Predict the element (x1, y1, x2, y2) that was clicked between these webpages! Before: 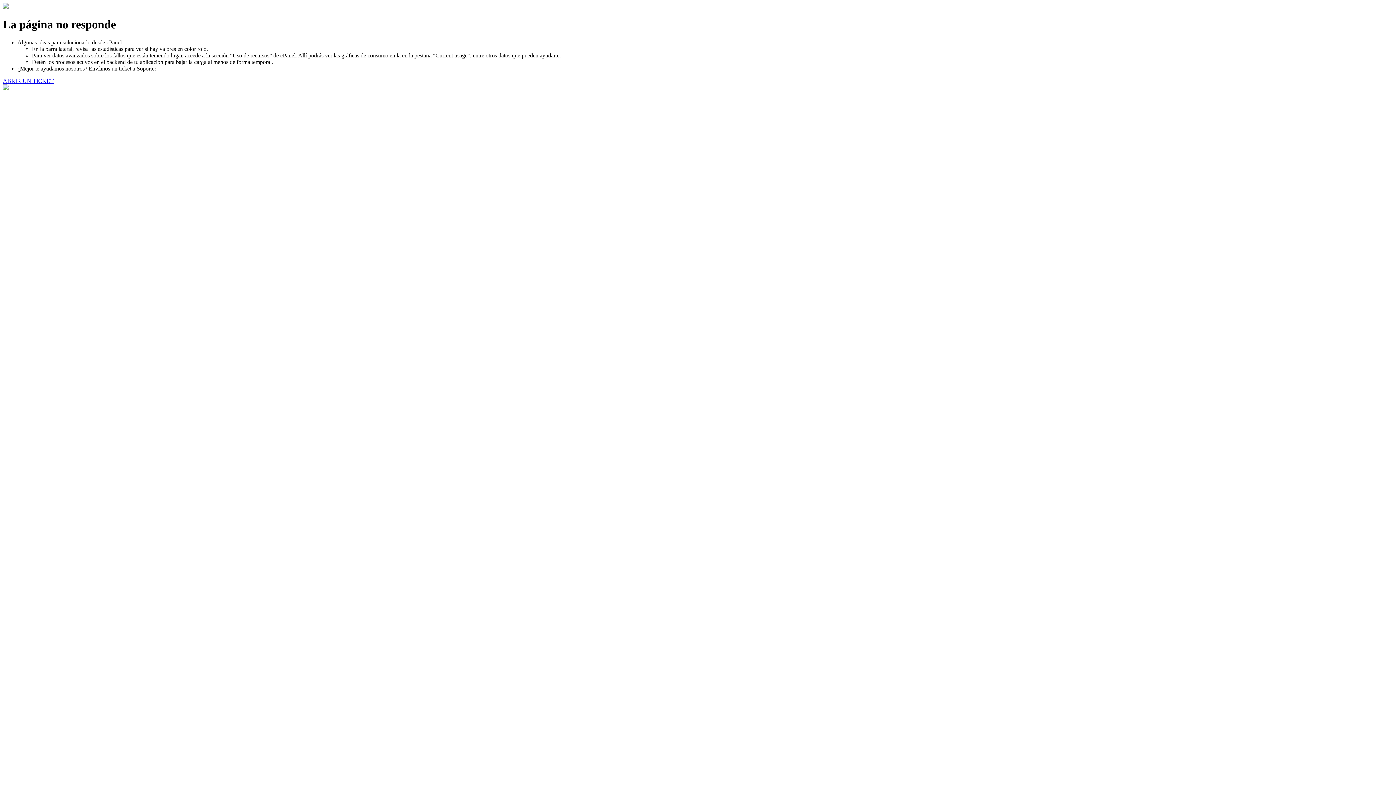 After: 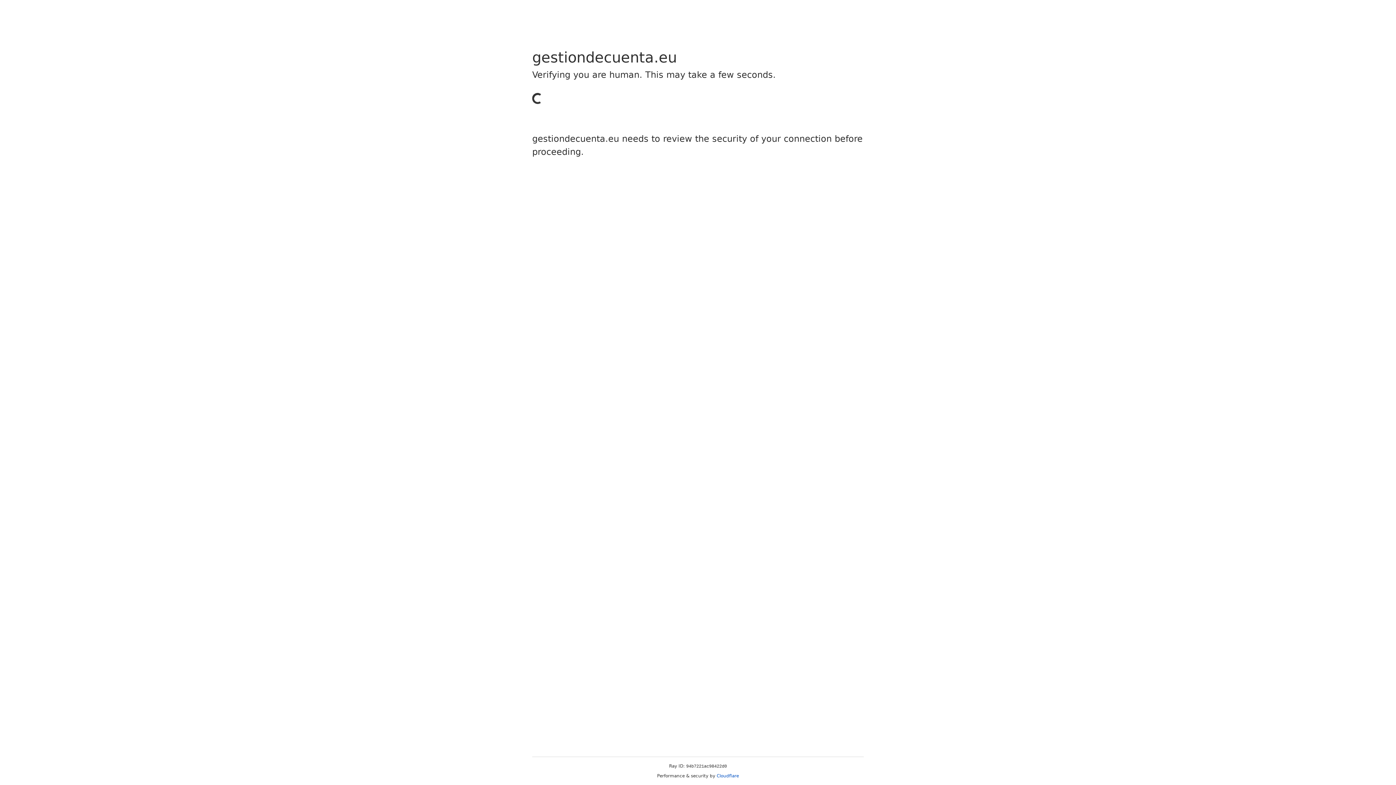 Action: label: ABRIR UN TICKET bbox: (2, 77, 53, 83)